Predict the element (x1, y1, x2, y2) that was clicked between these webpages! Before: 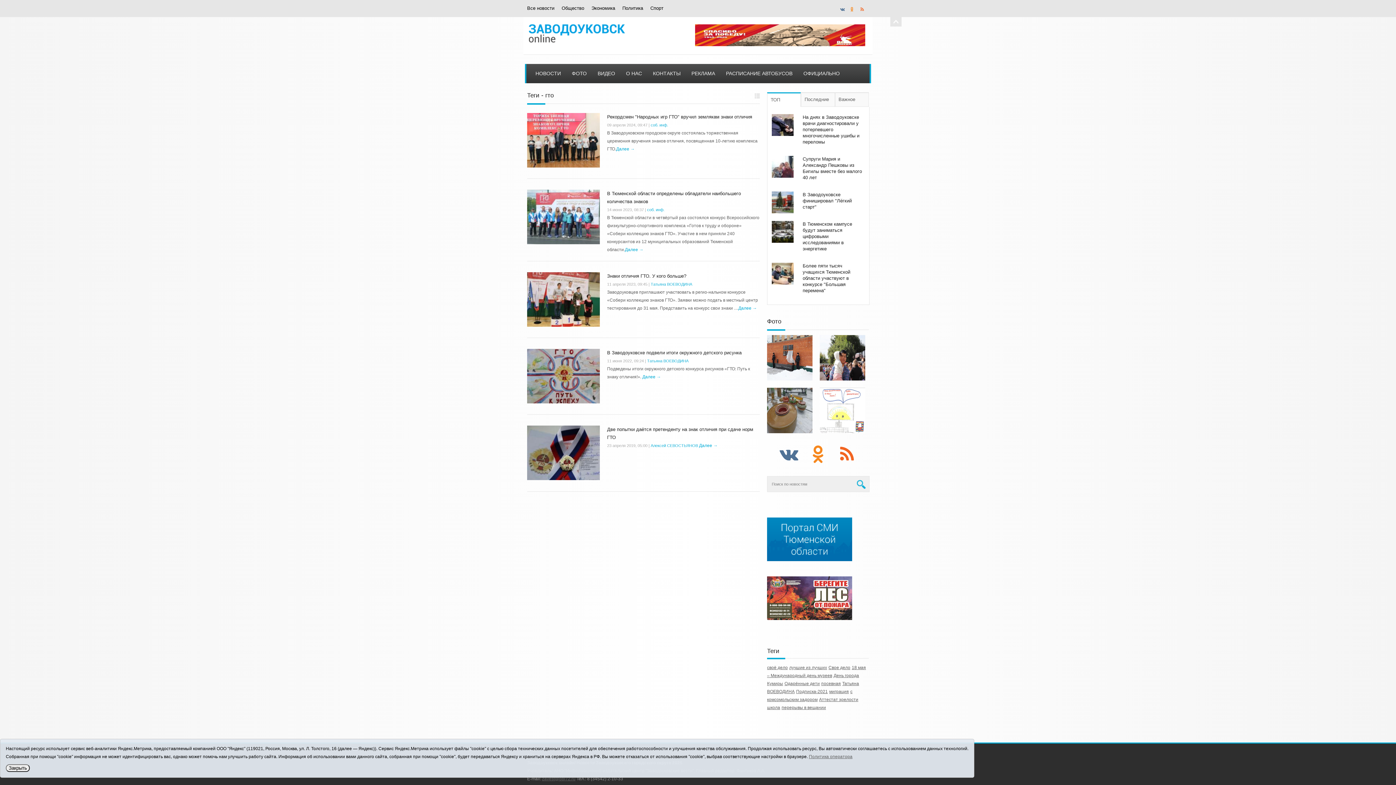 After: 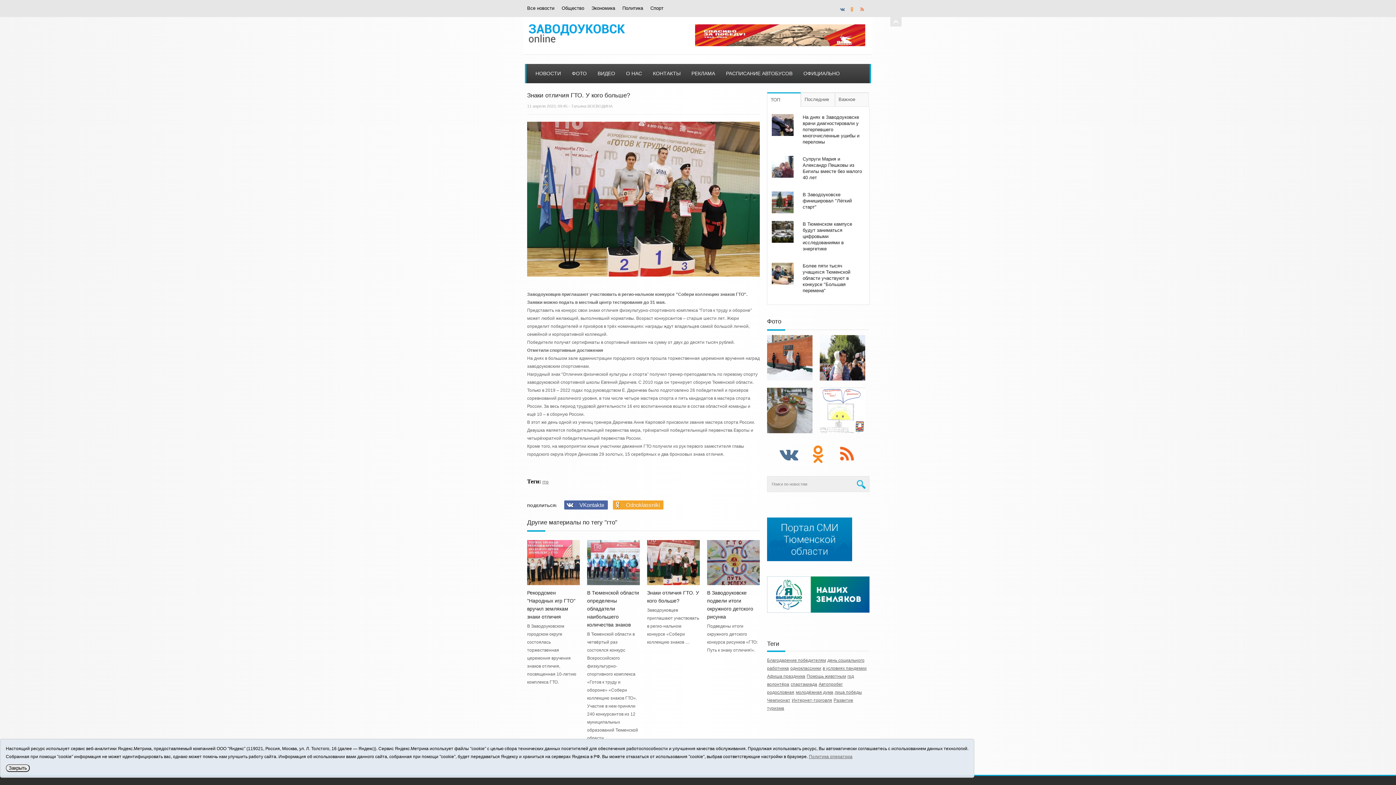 Action: bbox: (527, 322, 600, 328)